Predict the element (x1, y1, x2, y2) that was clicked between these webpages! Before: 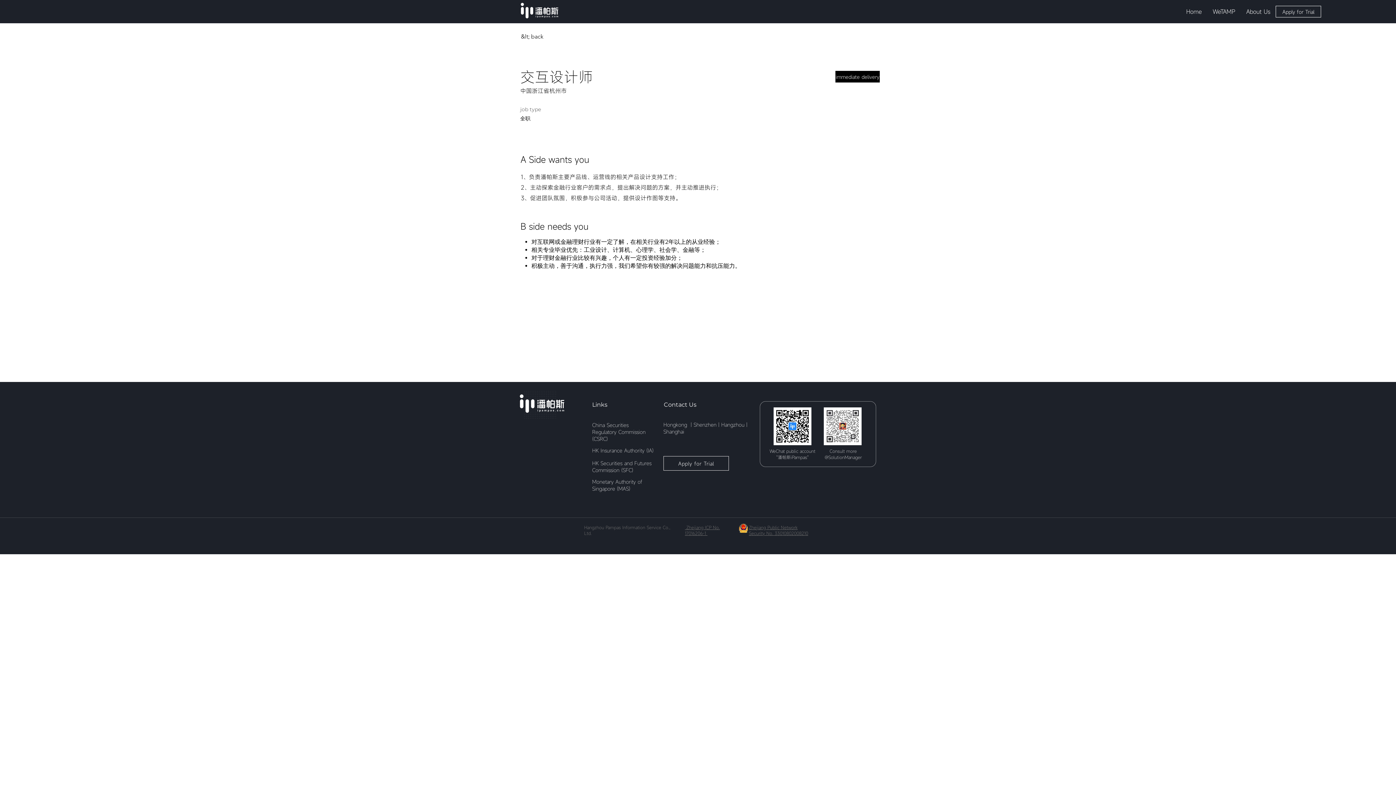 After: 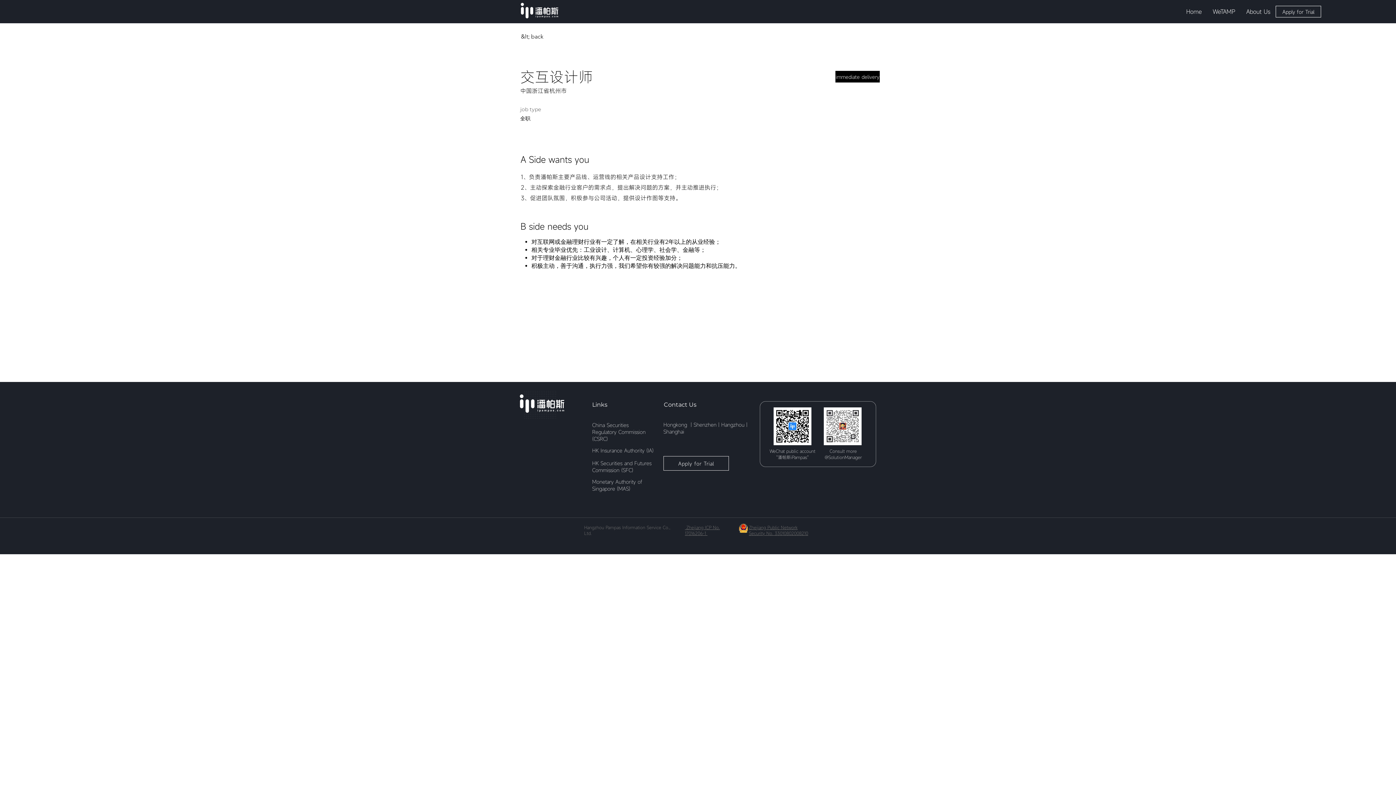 Action: label: Zhejiang Public Network Security No. 33010802008210 bbox: (749, 525, 808, 536)